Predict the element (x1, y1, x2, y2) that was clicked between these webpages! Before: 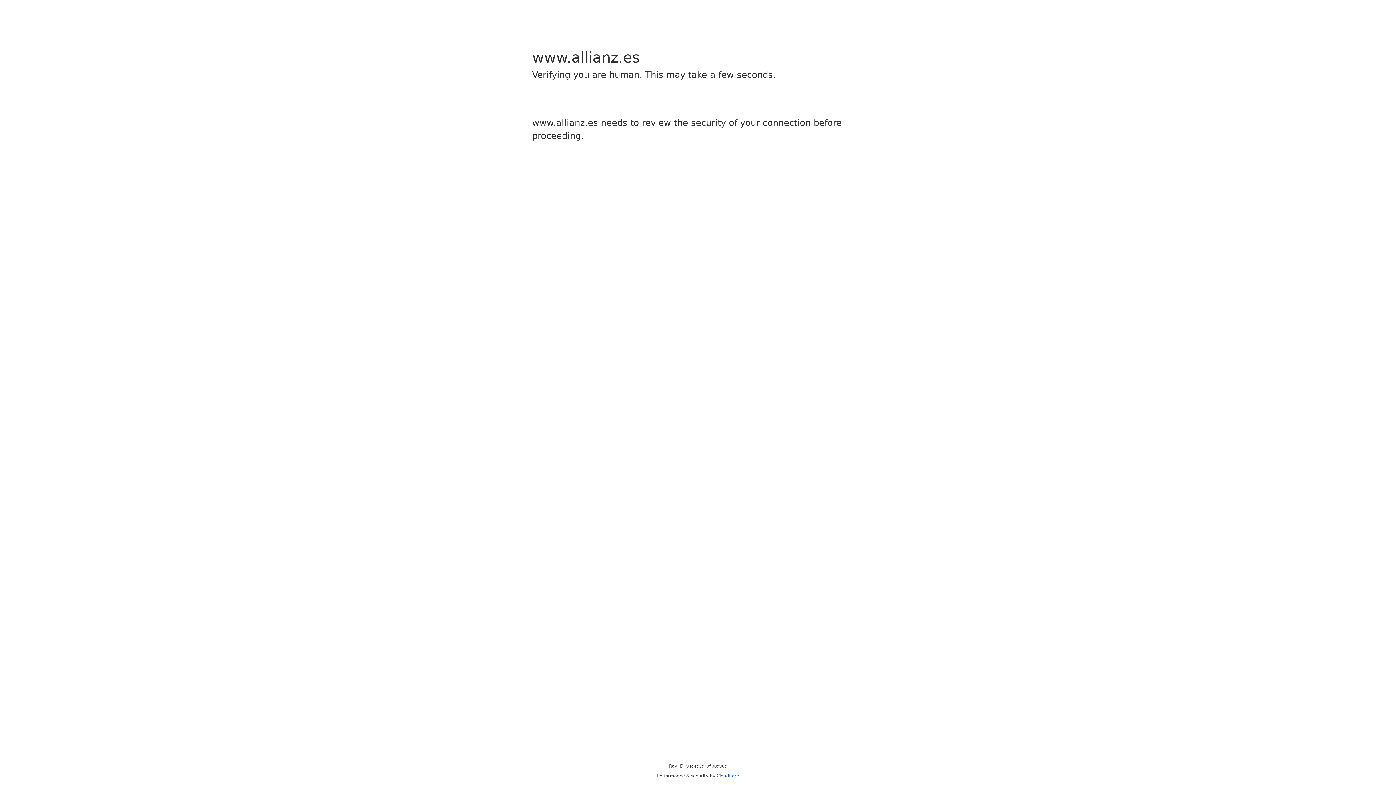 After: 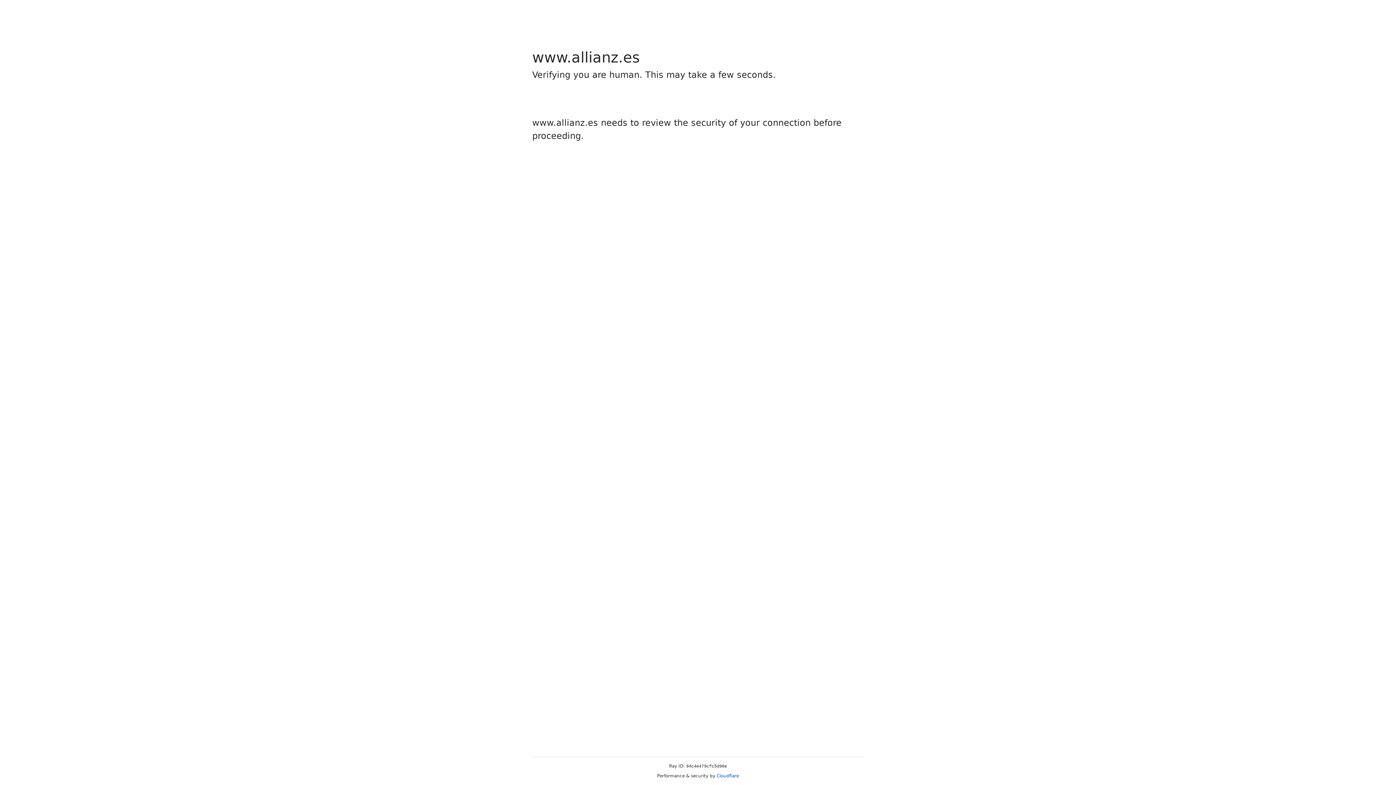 Action: bbox: (716, 773, 739, 778) label: Cloudflare